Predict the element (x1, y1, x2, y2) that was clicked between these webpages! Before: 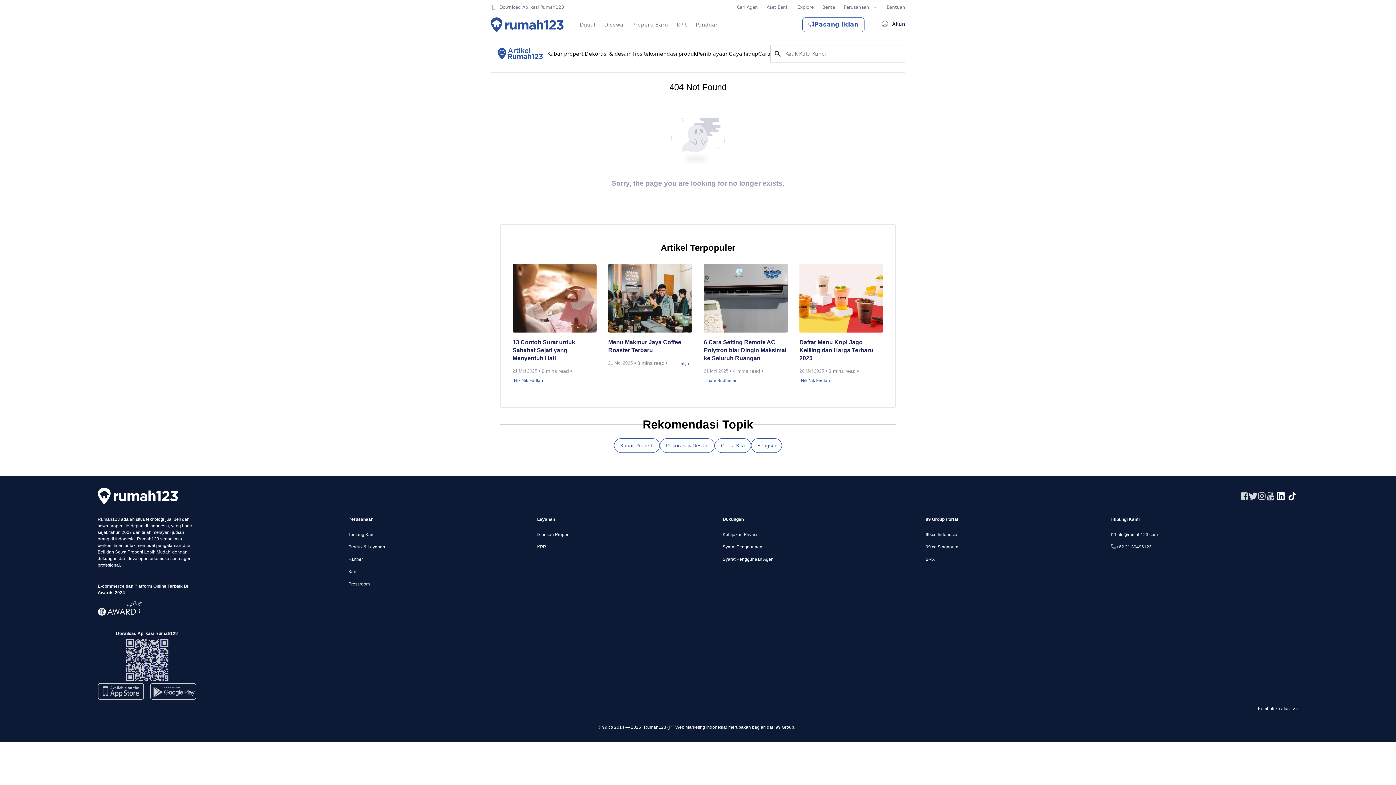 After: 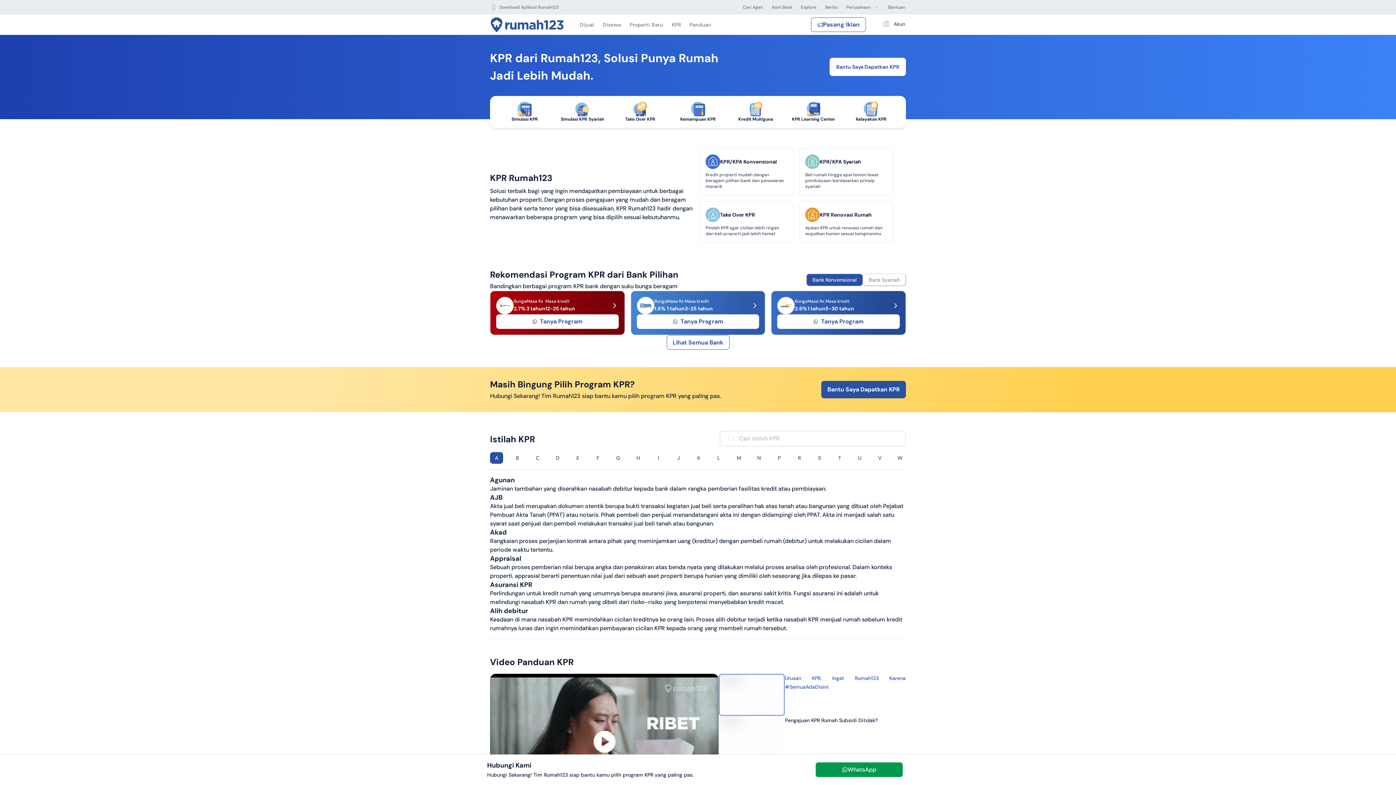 Action: bbox: (677, 14, 687, 34) label: KPR